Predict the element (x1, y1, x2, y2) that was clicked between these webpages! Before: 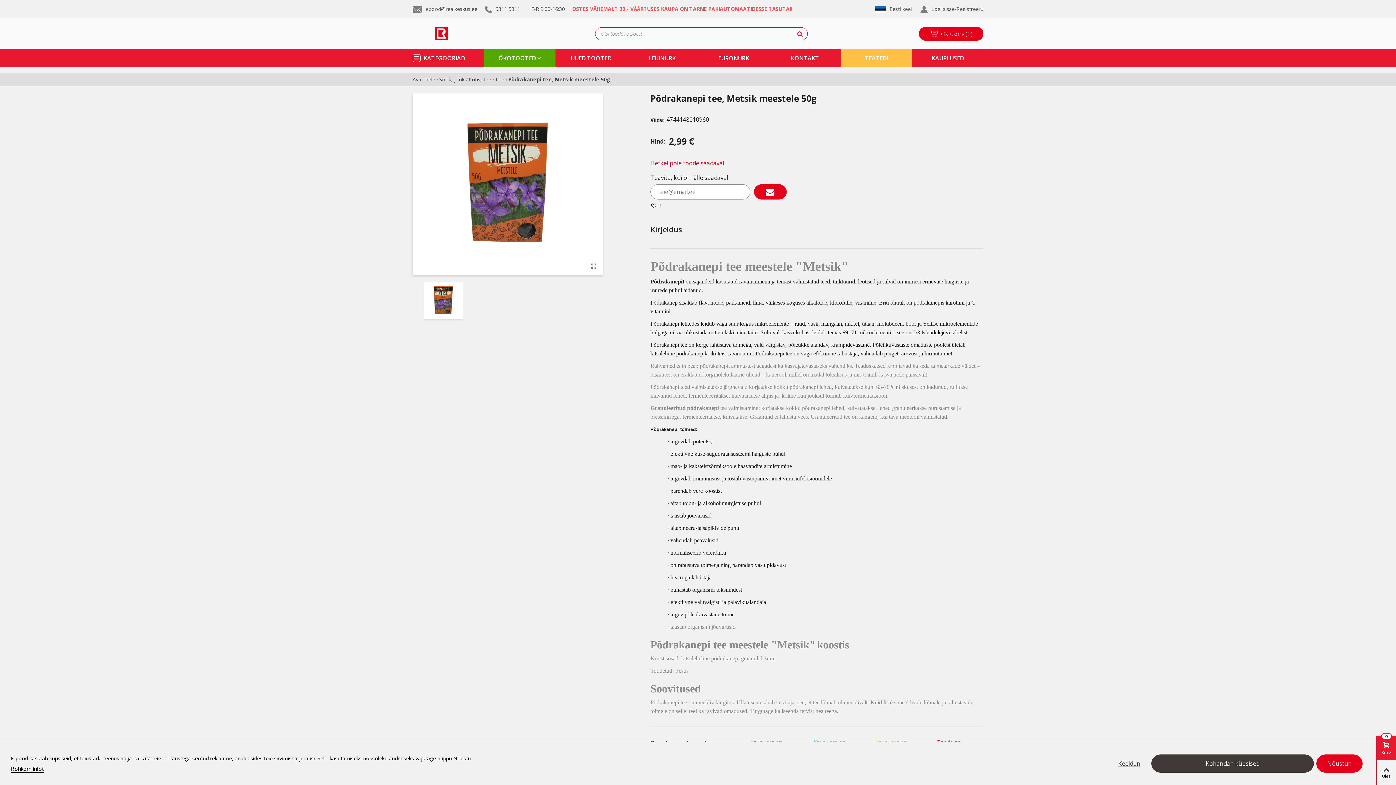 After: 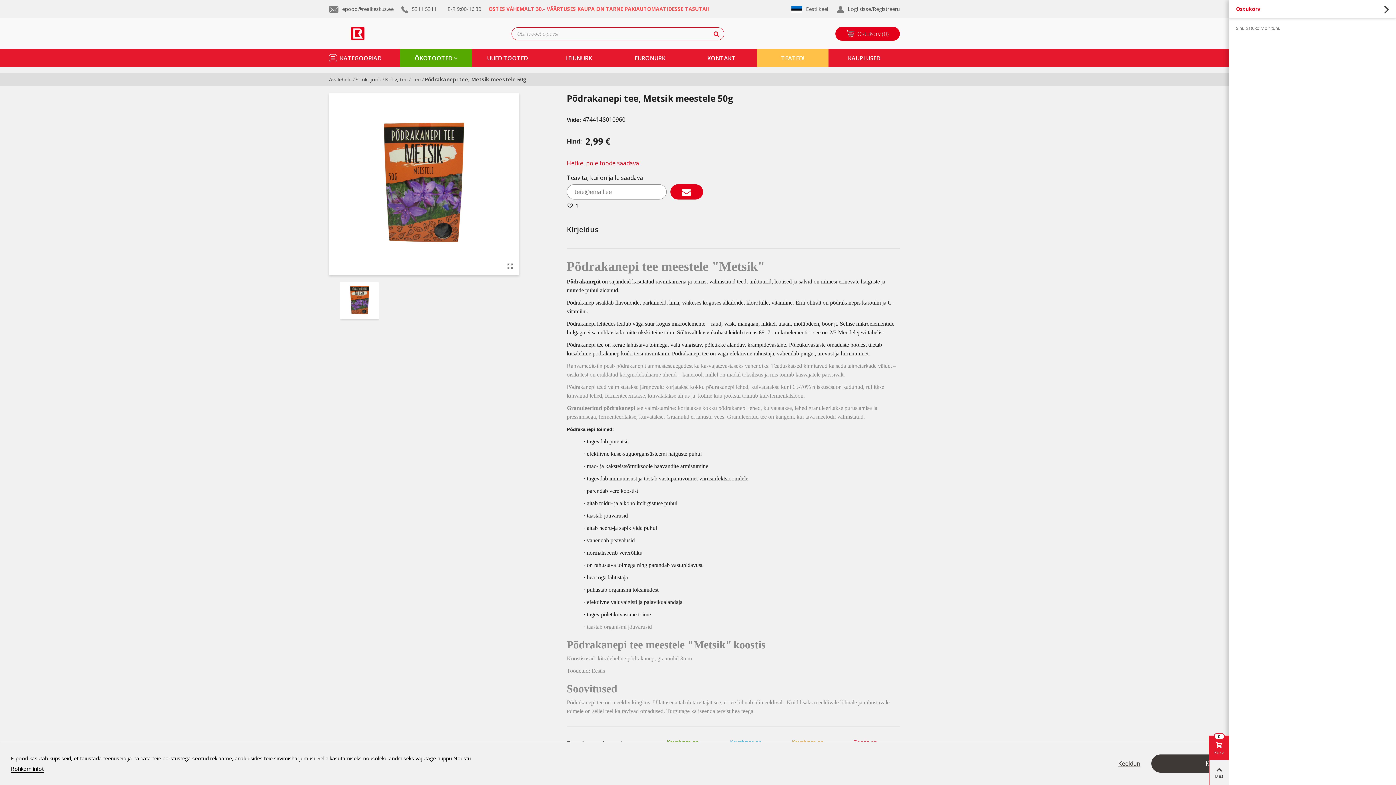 Action: bbox: (930, 29, 972, 38) label: Ostukorv
(
0
)